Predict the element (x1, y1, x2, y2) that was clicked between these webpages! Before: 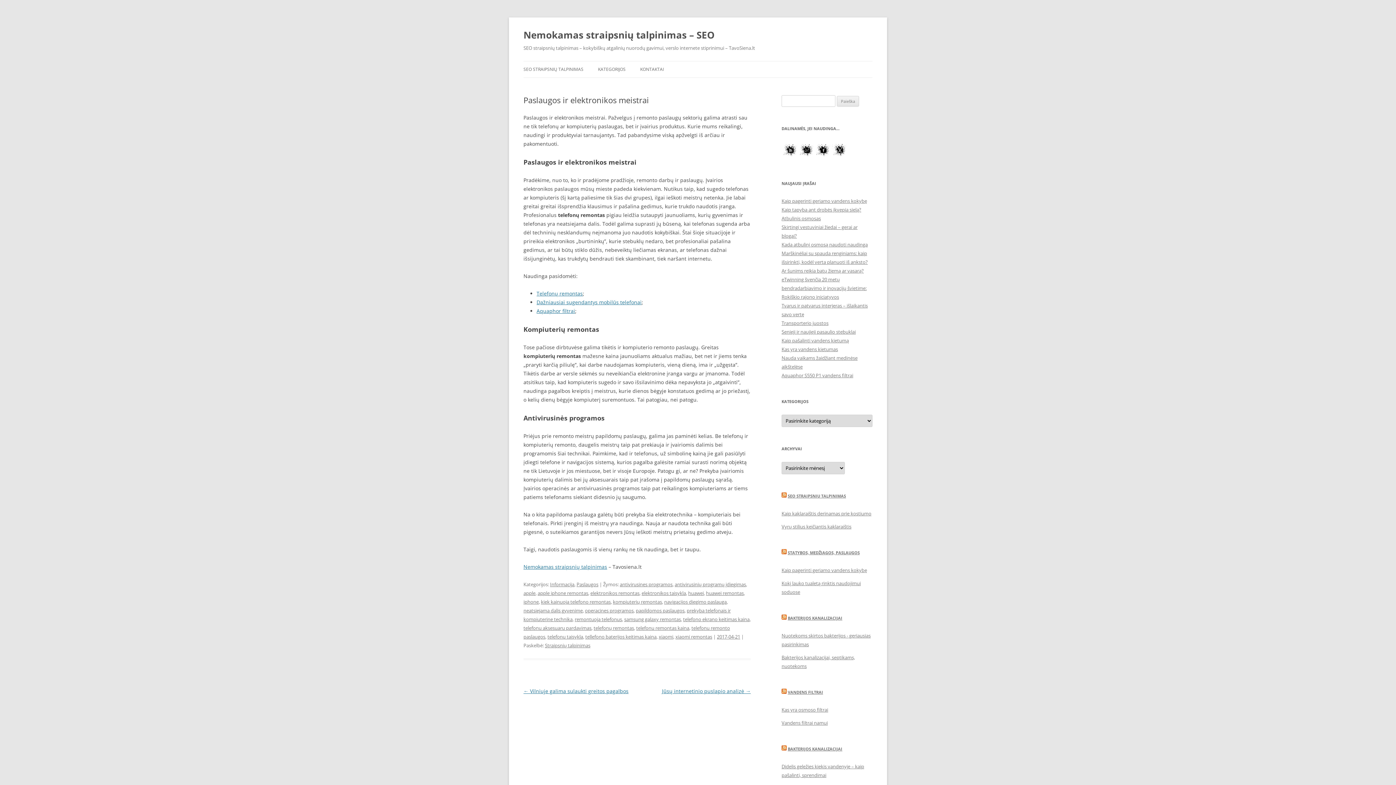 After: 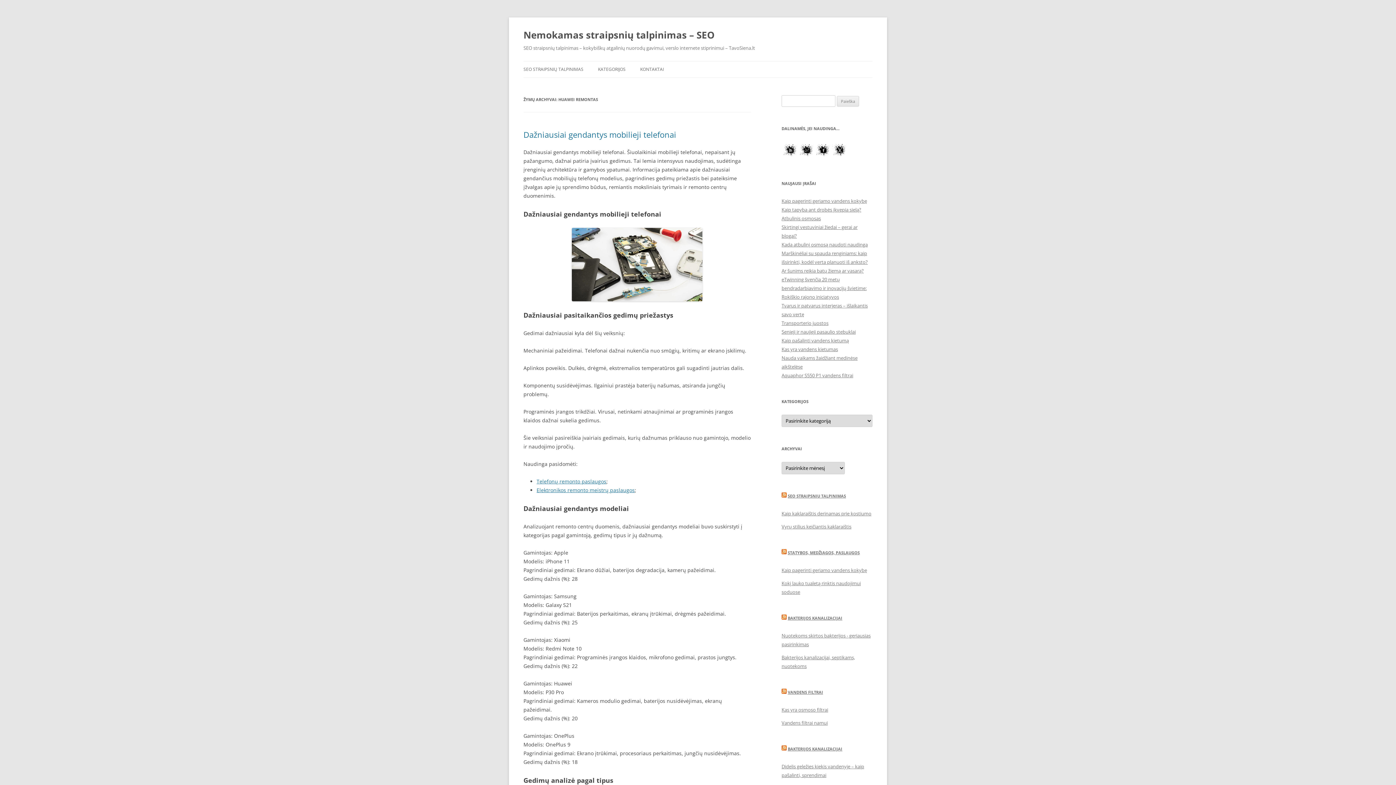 Action: label: huawei remontas bbox: (706, 590, 744, 596)